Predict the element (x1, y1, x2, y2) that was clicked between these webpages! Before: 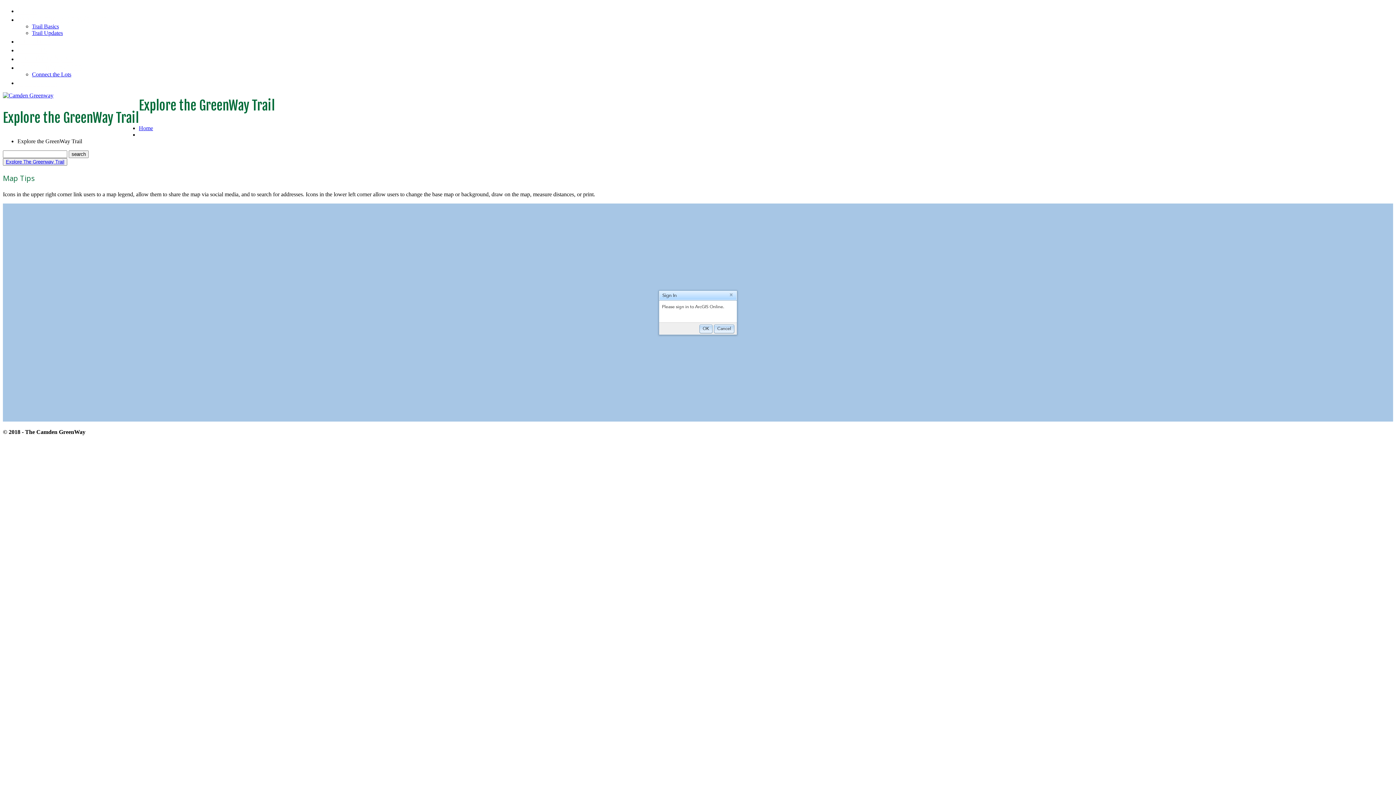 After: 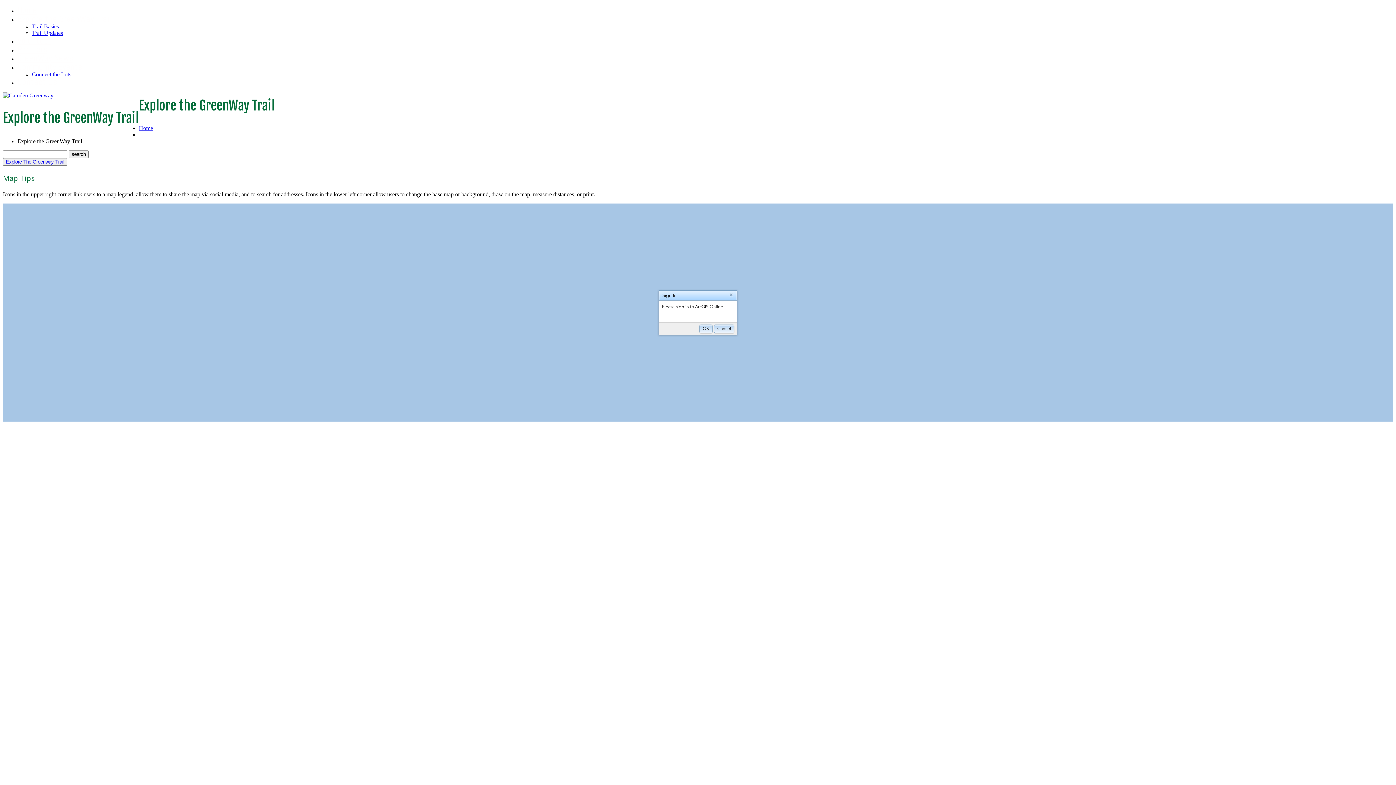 Action: label: Explore the GreenWay Trail bbox: (17, 13, 110, 24)